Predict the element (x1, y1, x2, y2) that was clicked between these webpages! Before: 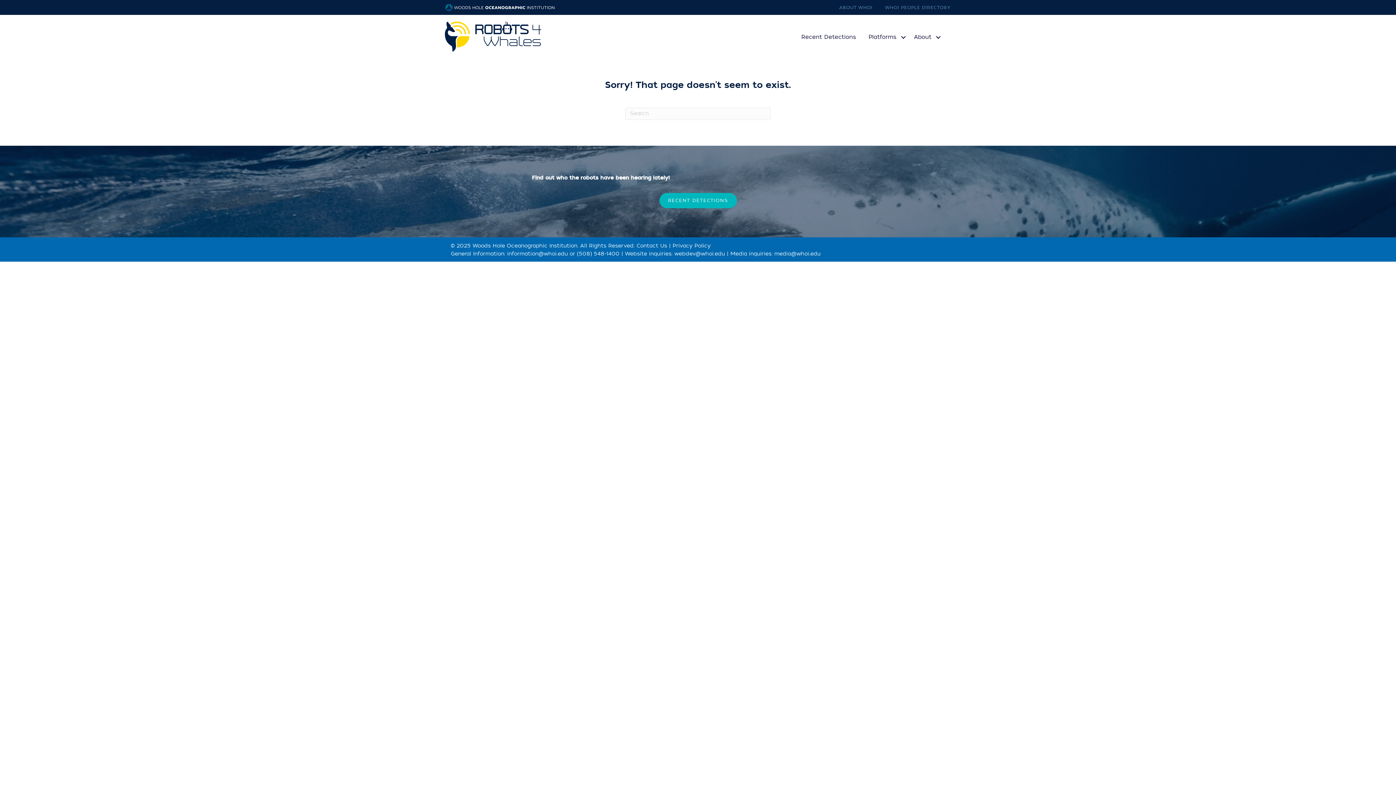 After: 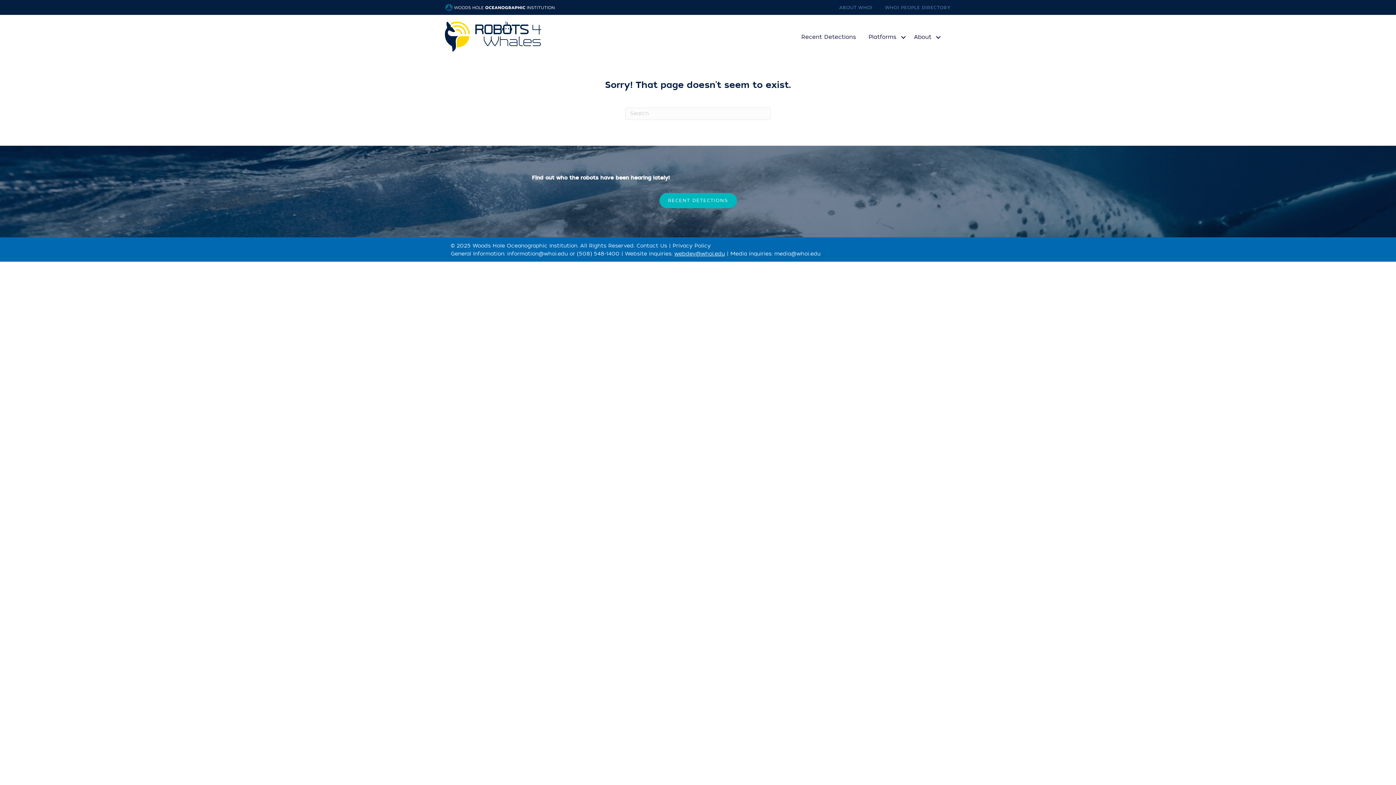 Action: bbox: (674, 250, 725, 257) label: webdev@whoi.edu